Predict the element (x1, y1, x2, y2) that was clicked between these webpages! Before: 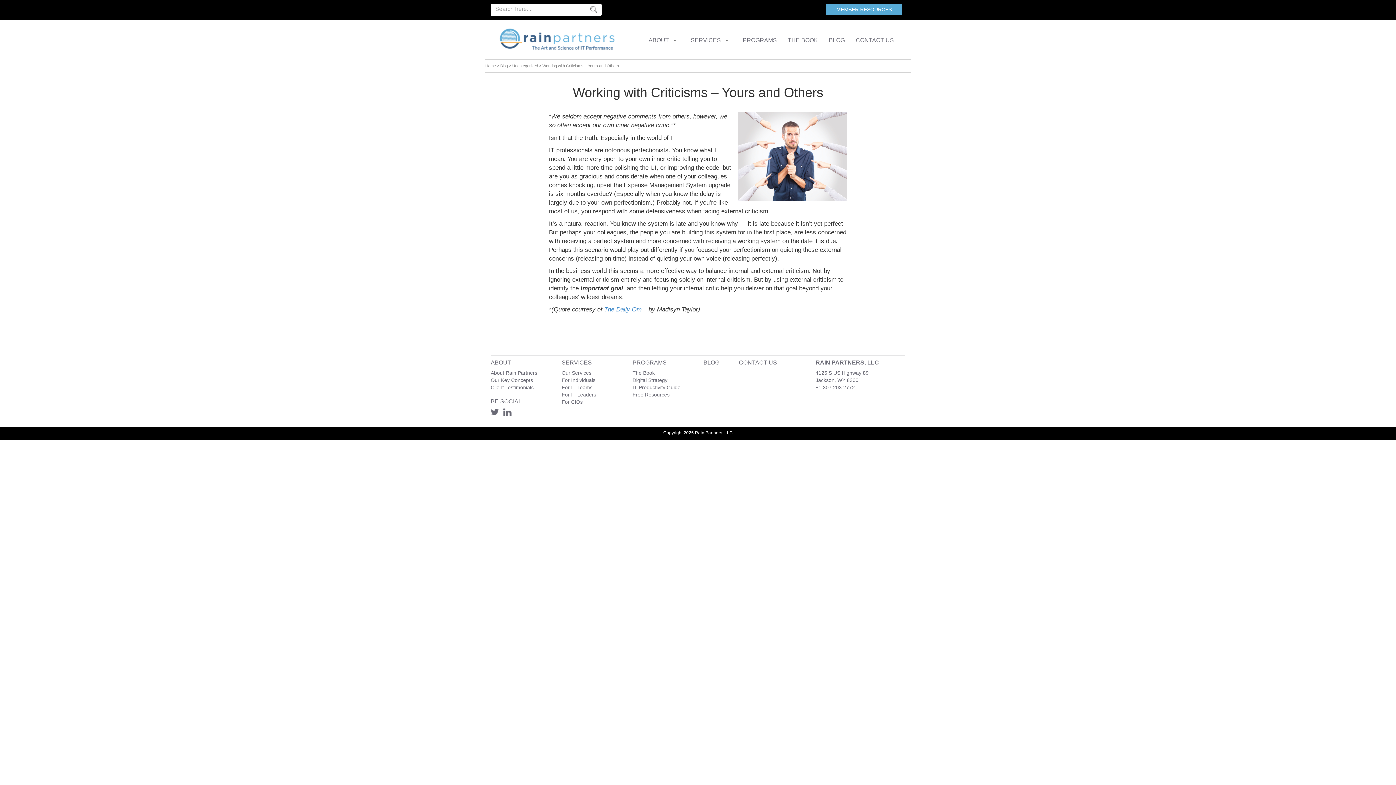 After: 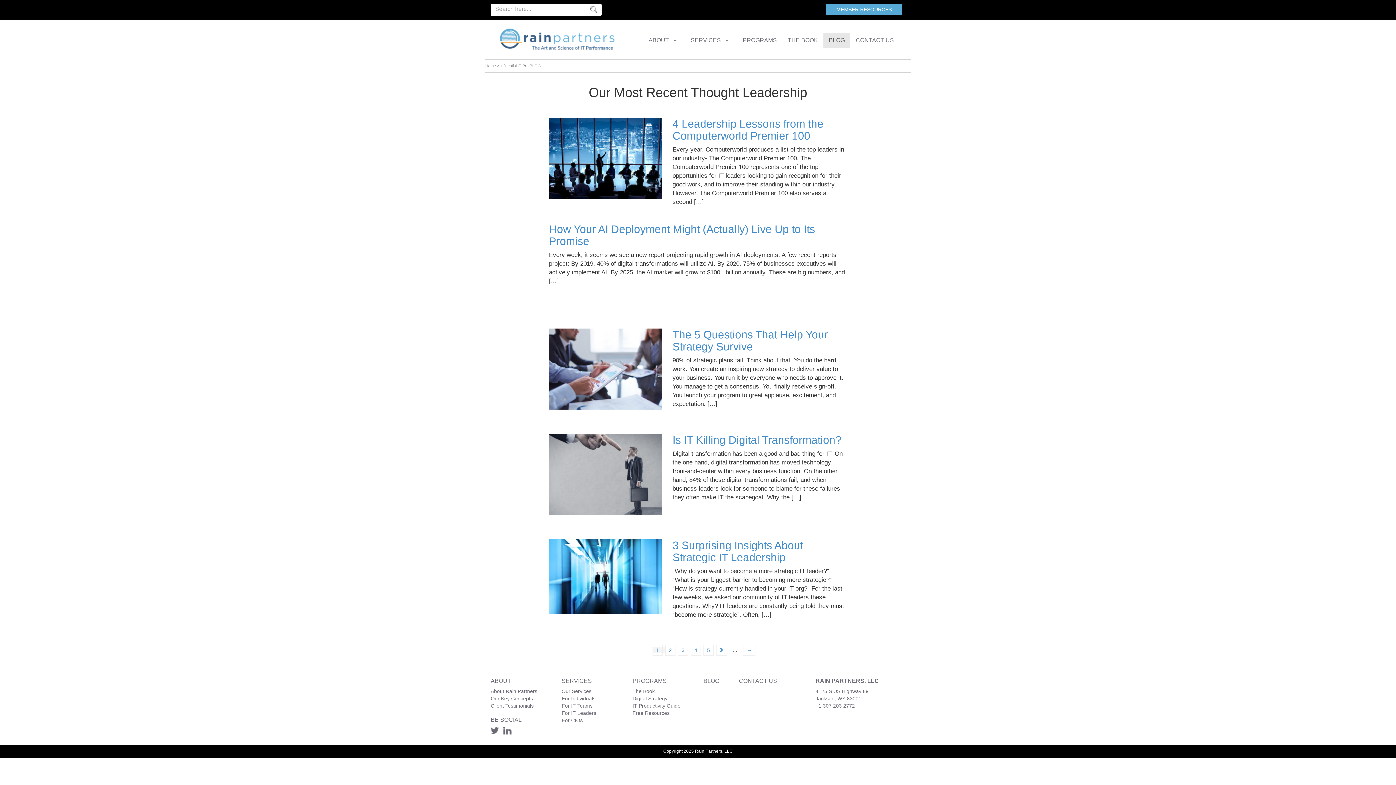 Action: bbox: (703, 359, 719, 365) label: BLOG